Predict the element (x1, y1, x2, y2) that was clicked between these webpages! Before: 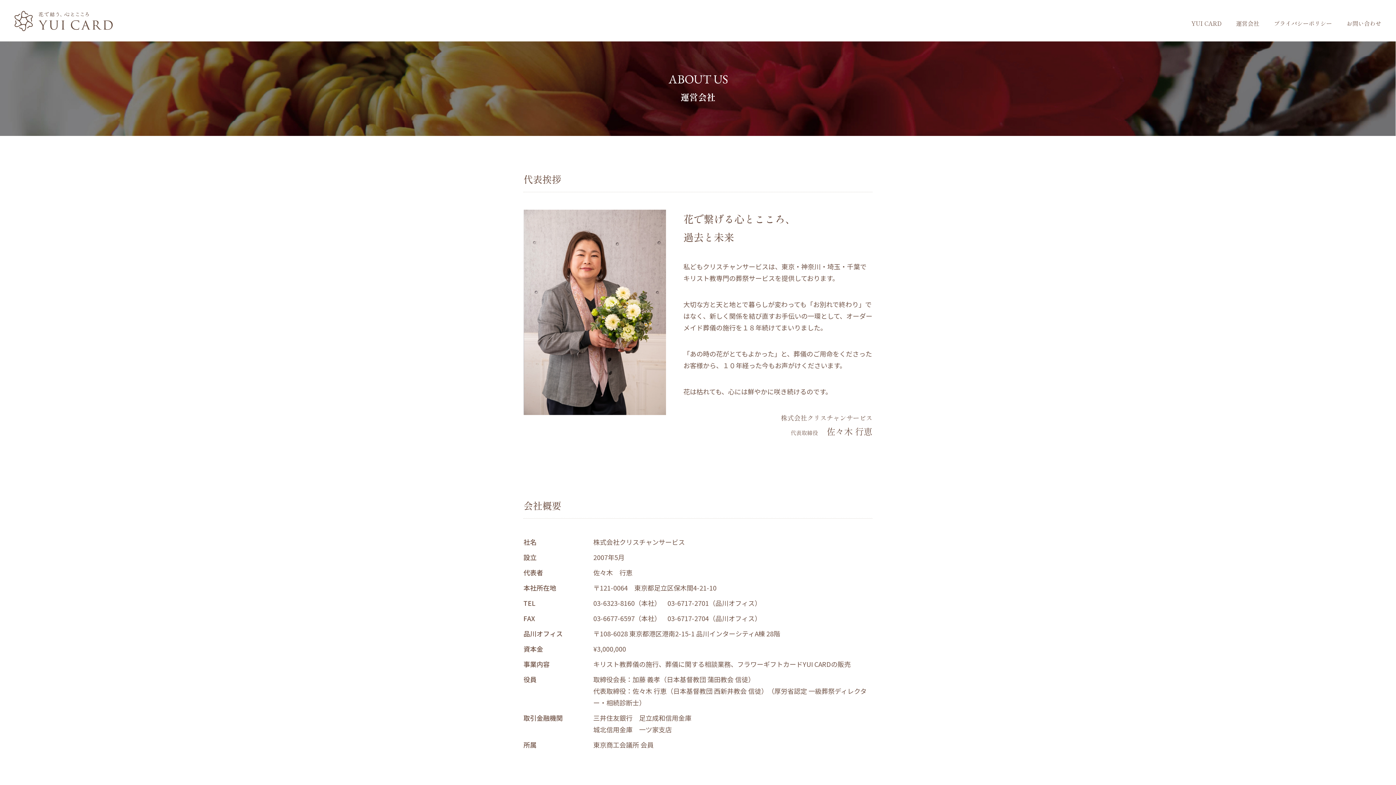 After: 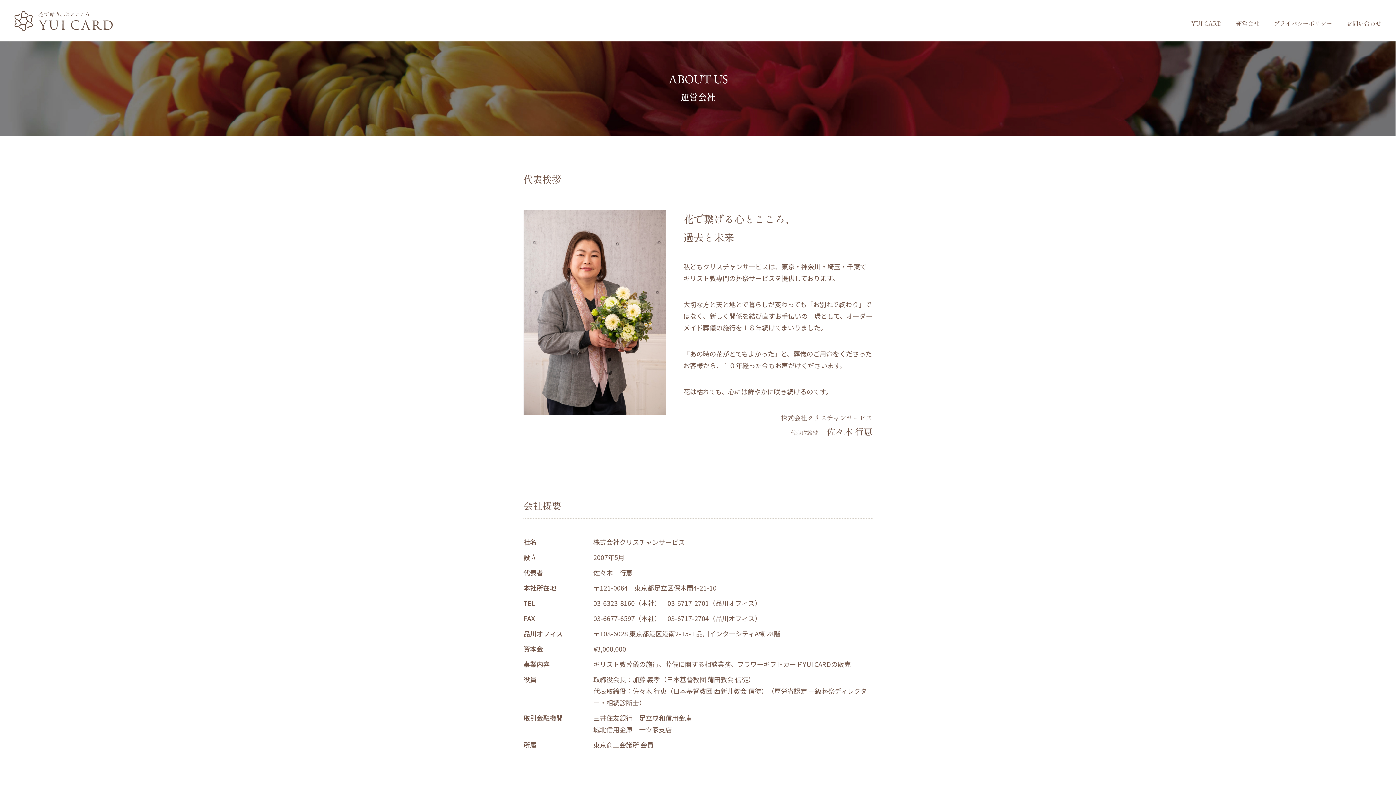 Action: label: 運営会社 bbox: (1221, 10, 1259, 28)